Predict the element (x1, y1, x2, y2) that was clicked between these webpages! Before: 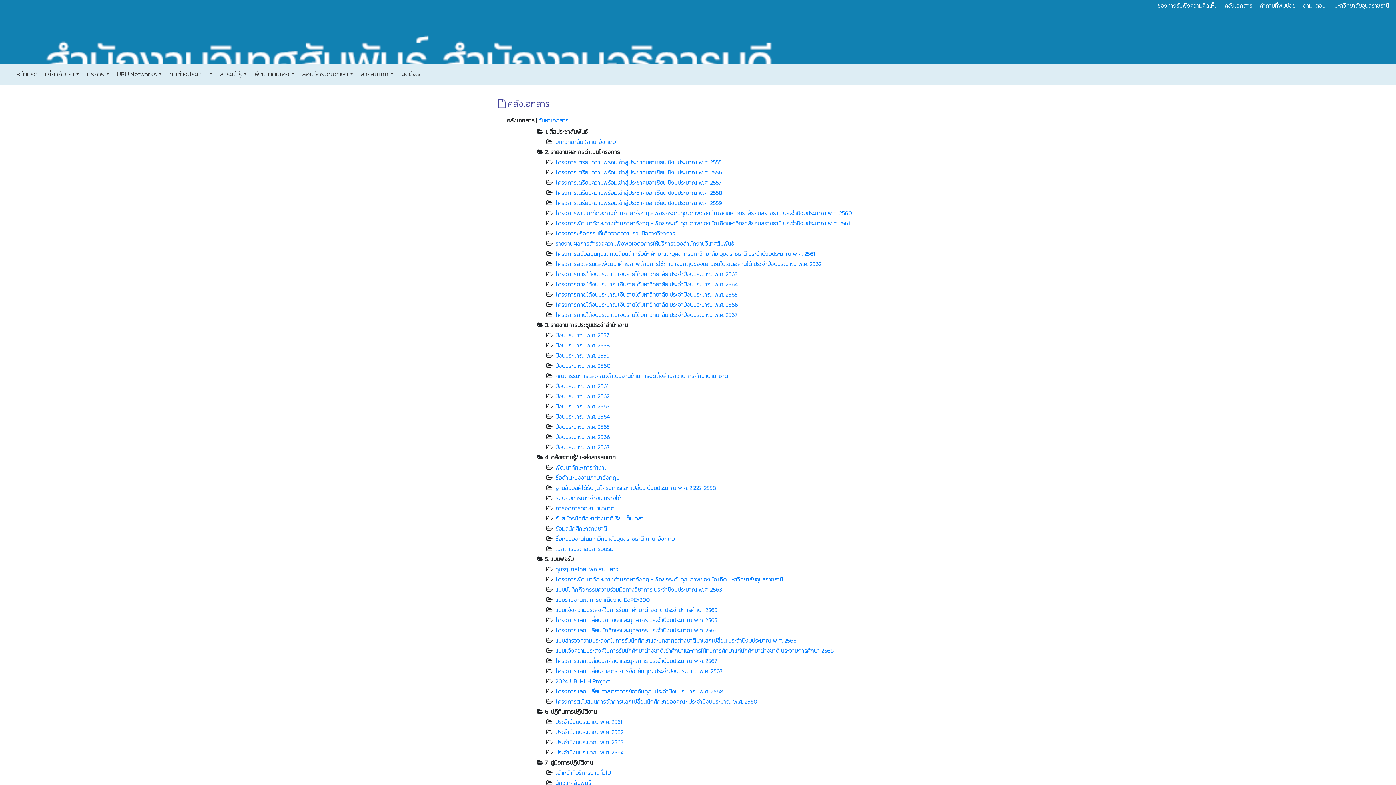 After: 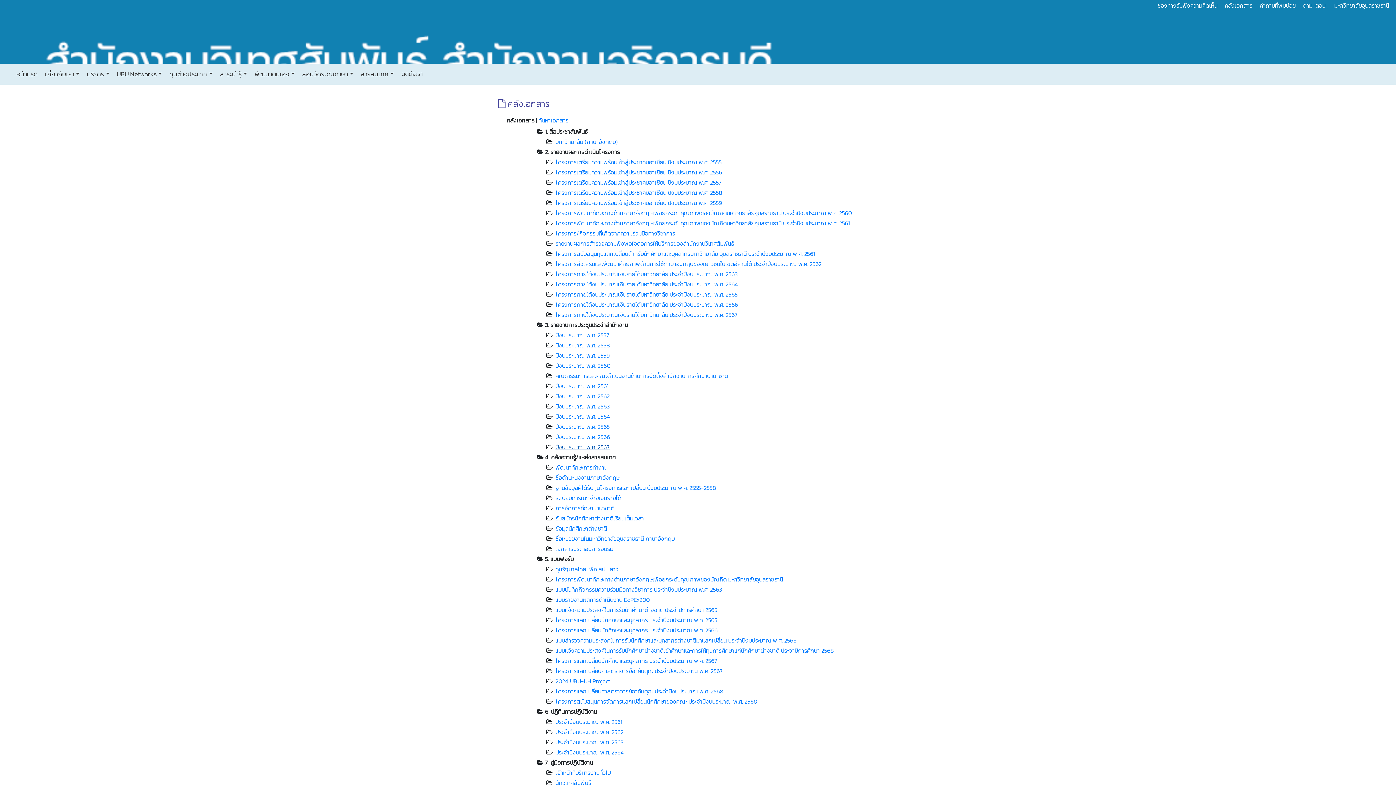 Action: label: ปีงบประมาณ พ.ศ. 2567 bbox: (555, 442, 610, 451)